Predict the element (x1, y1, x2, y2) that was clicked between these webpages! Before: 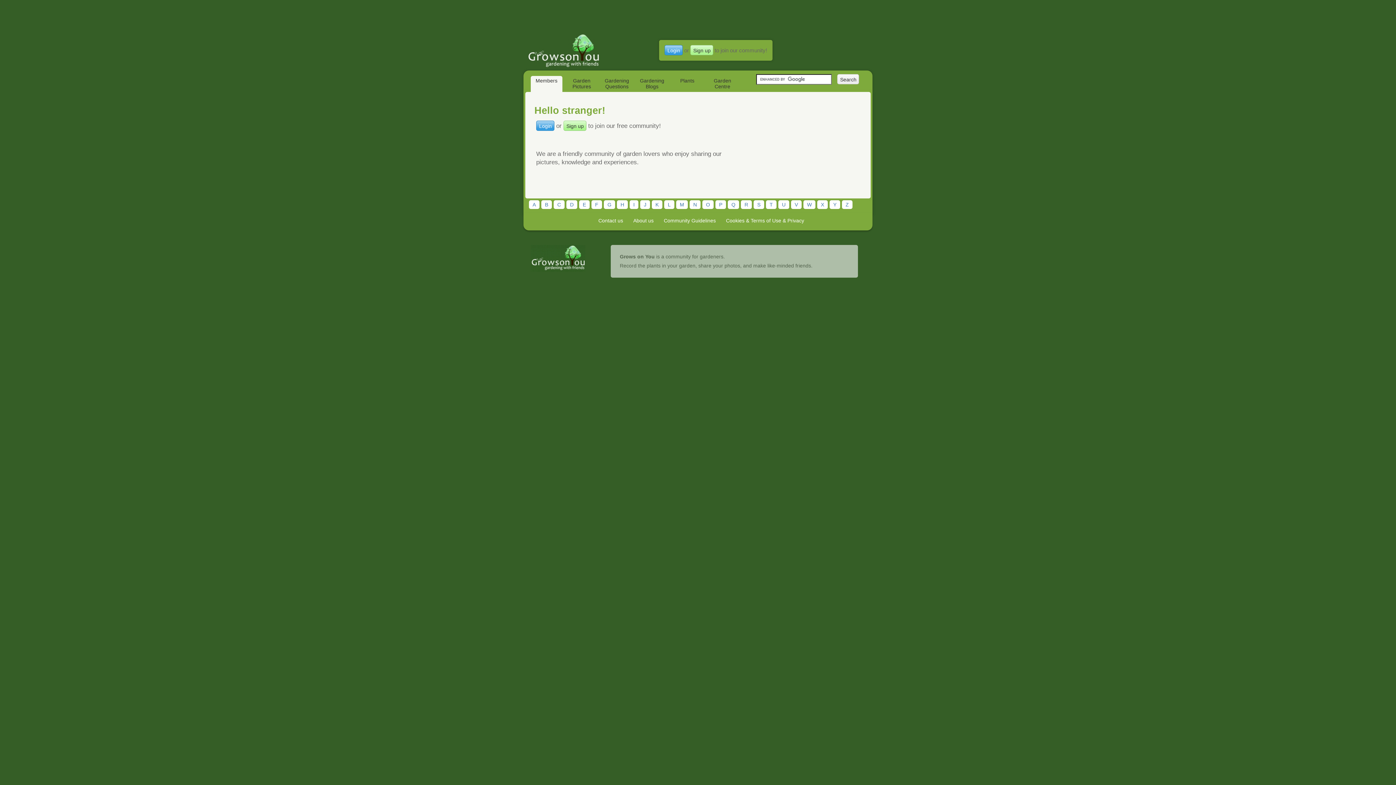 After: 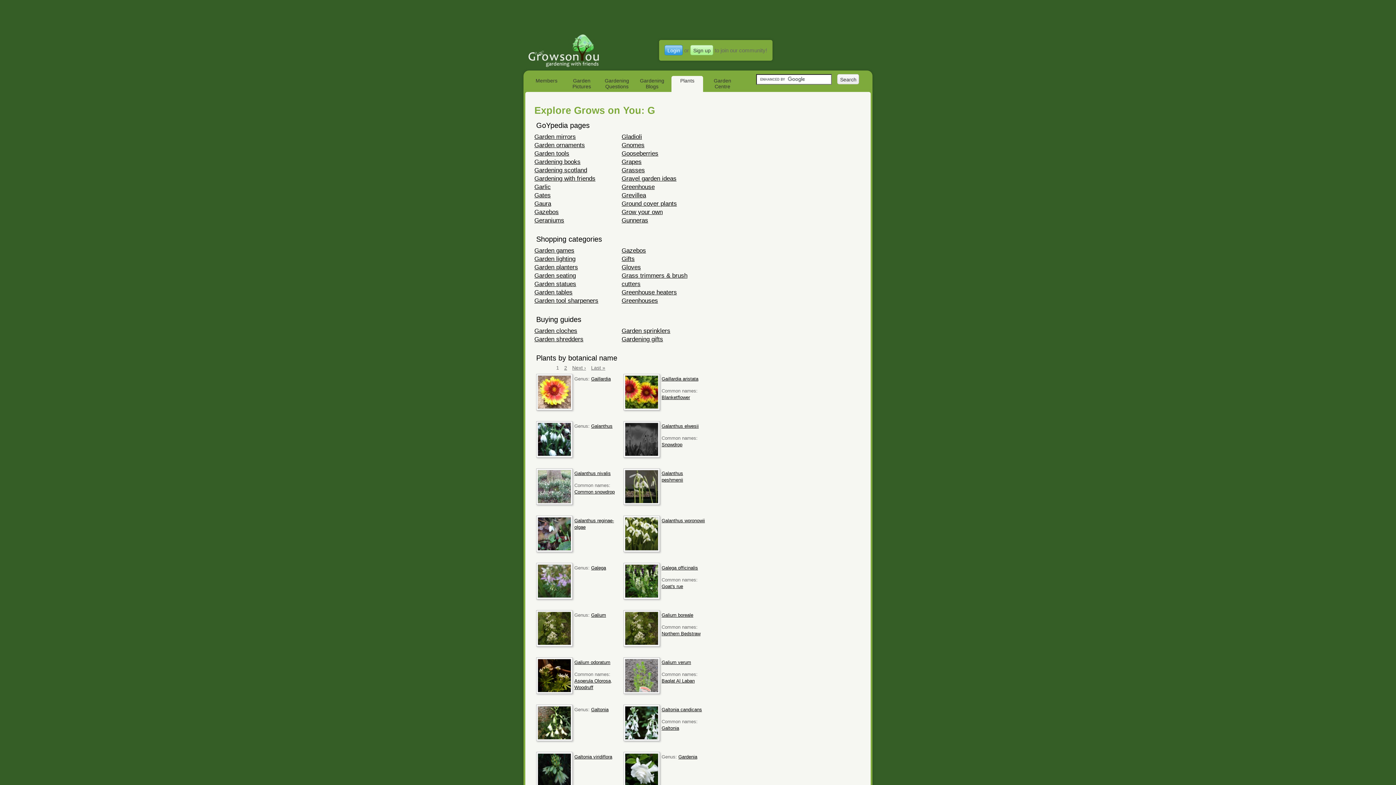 Action: label: G bbox: (604, 200, 615, 209)